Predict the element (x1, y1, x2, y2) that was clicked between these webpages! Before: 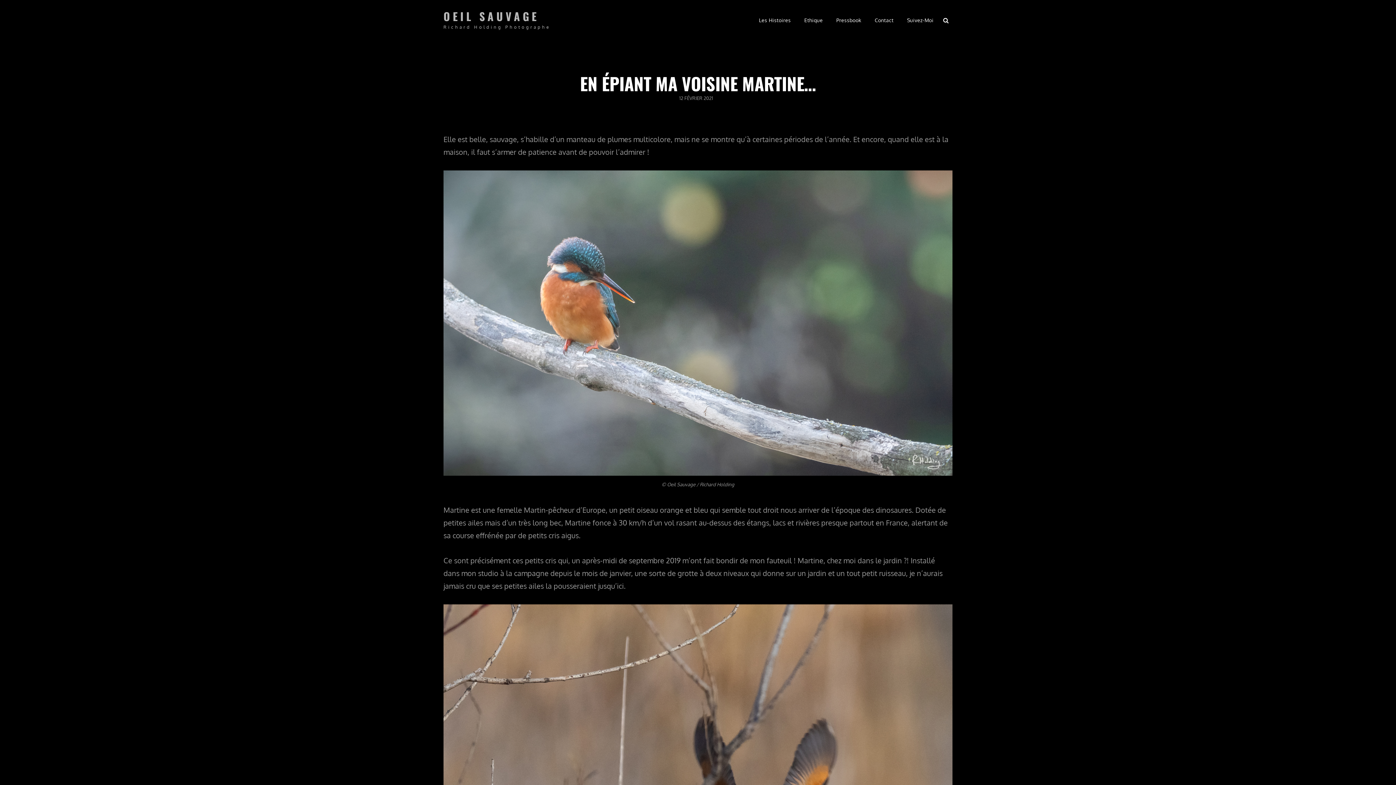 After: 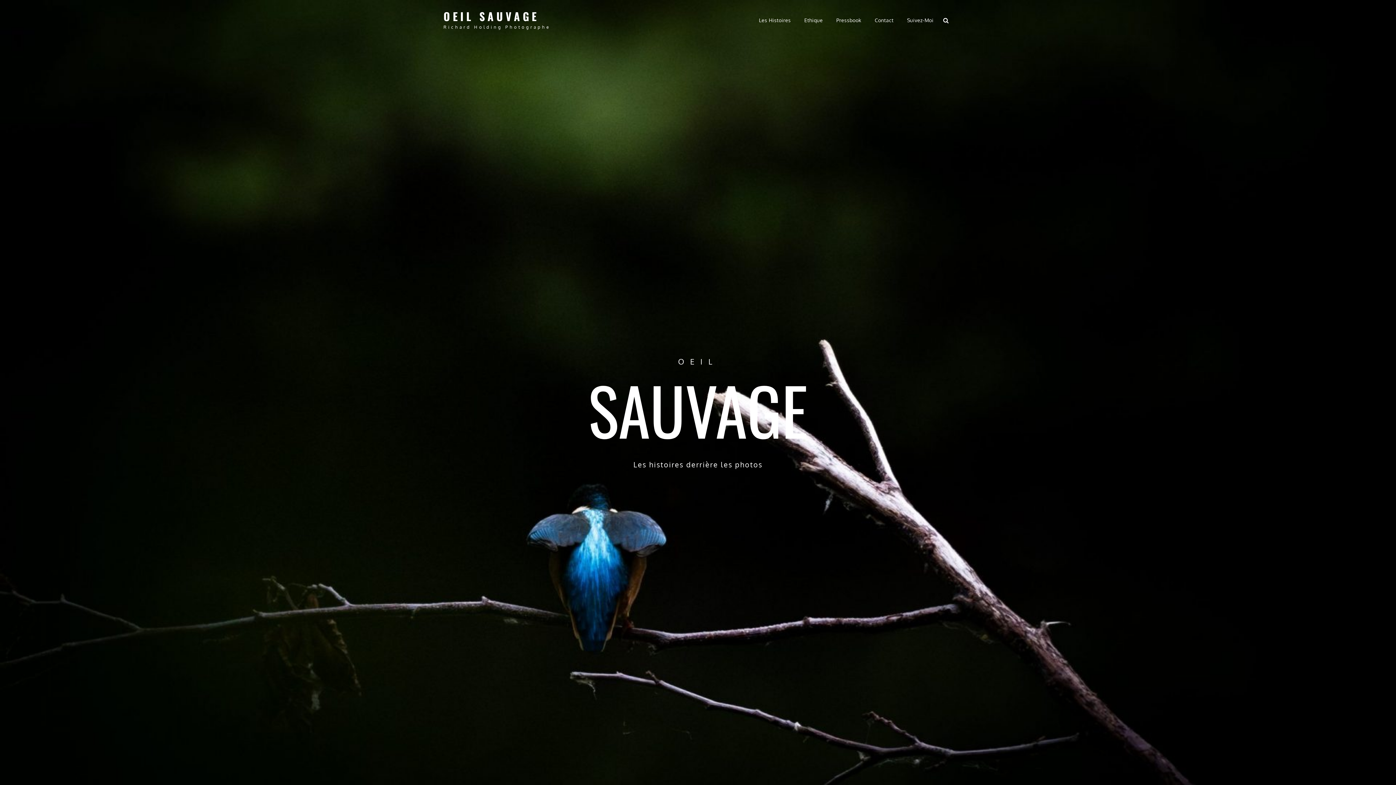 Action: bbox: (443, 8, 539, 24) label: OEIL SAUVAGE